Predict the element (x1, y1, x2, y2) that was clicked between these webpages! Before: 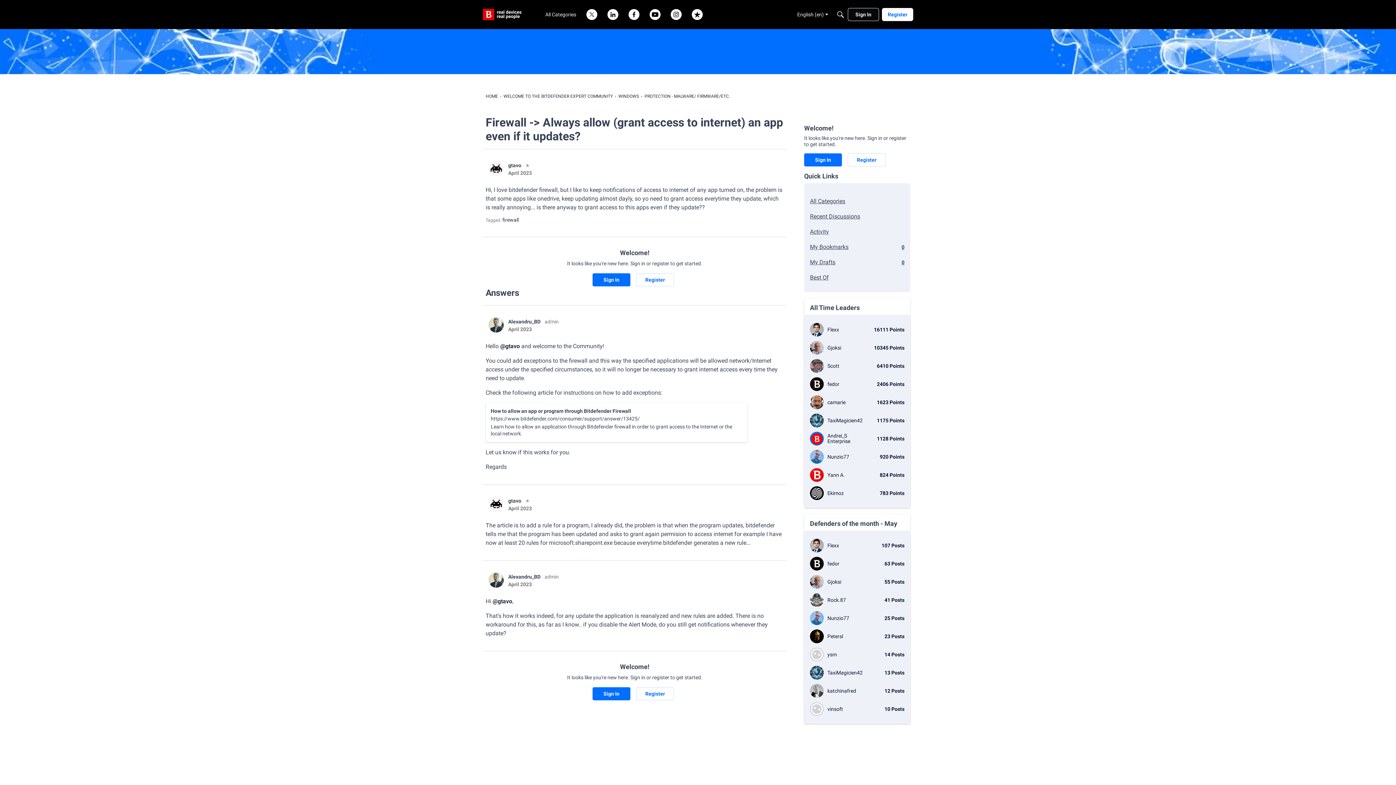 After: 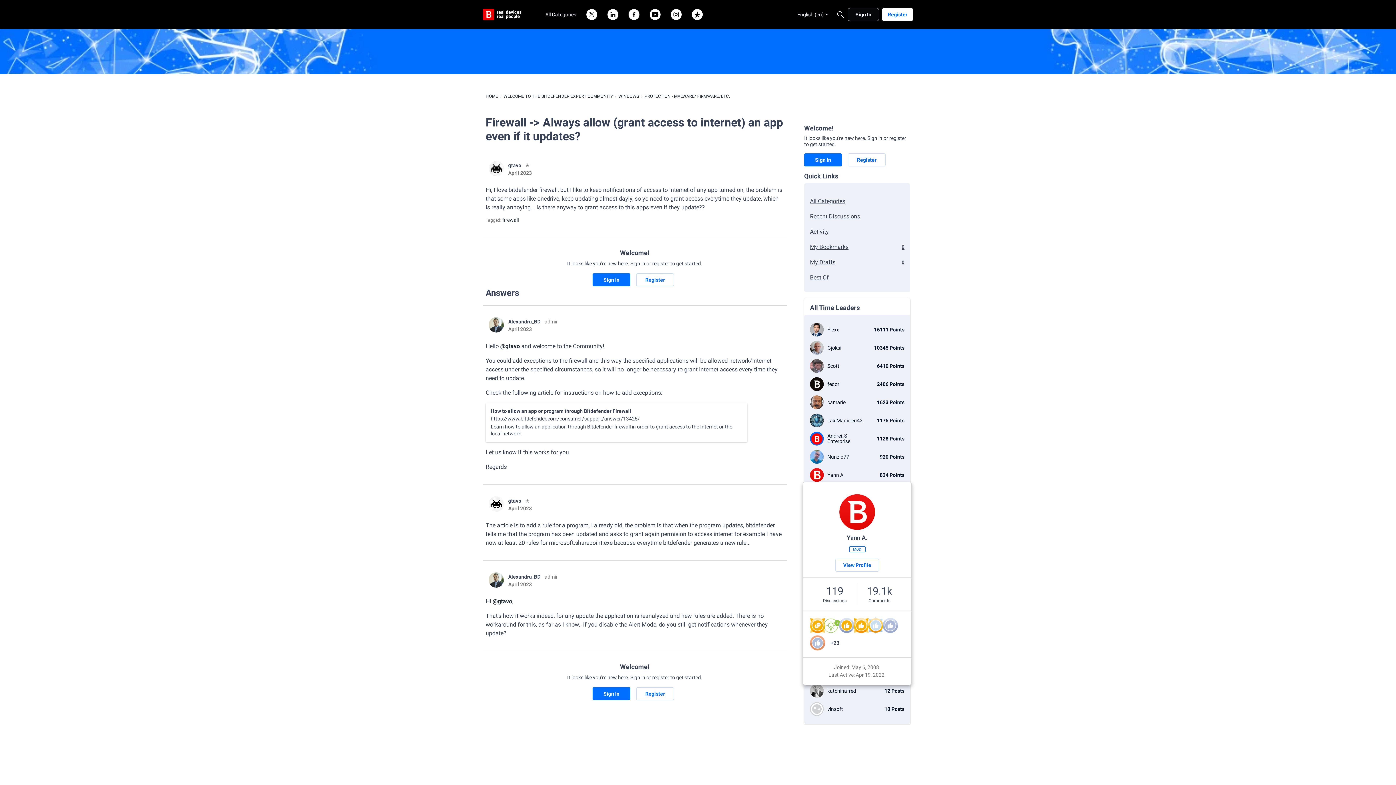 Action: bbox: (810, 468, 904, 482) label: 824 Points
Yann A.